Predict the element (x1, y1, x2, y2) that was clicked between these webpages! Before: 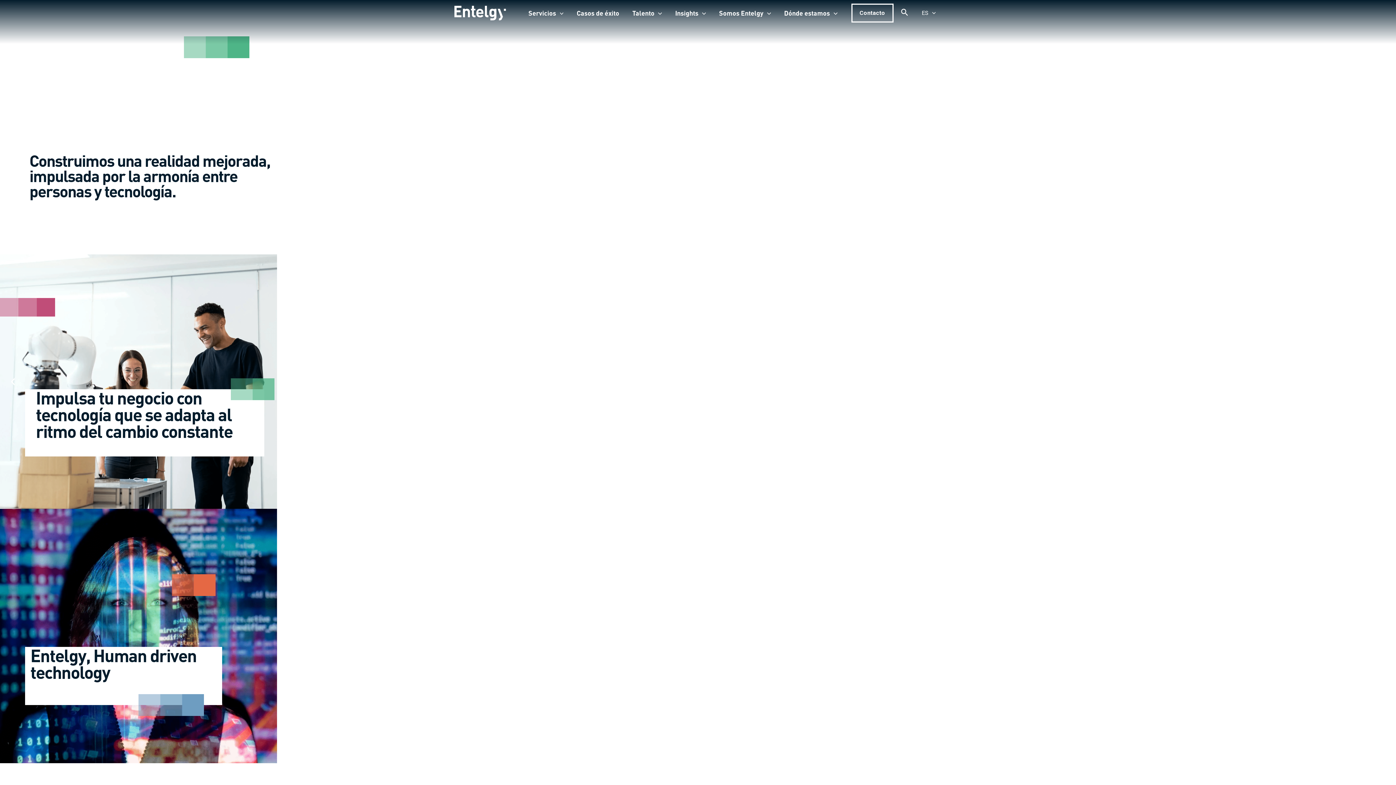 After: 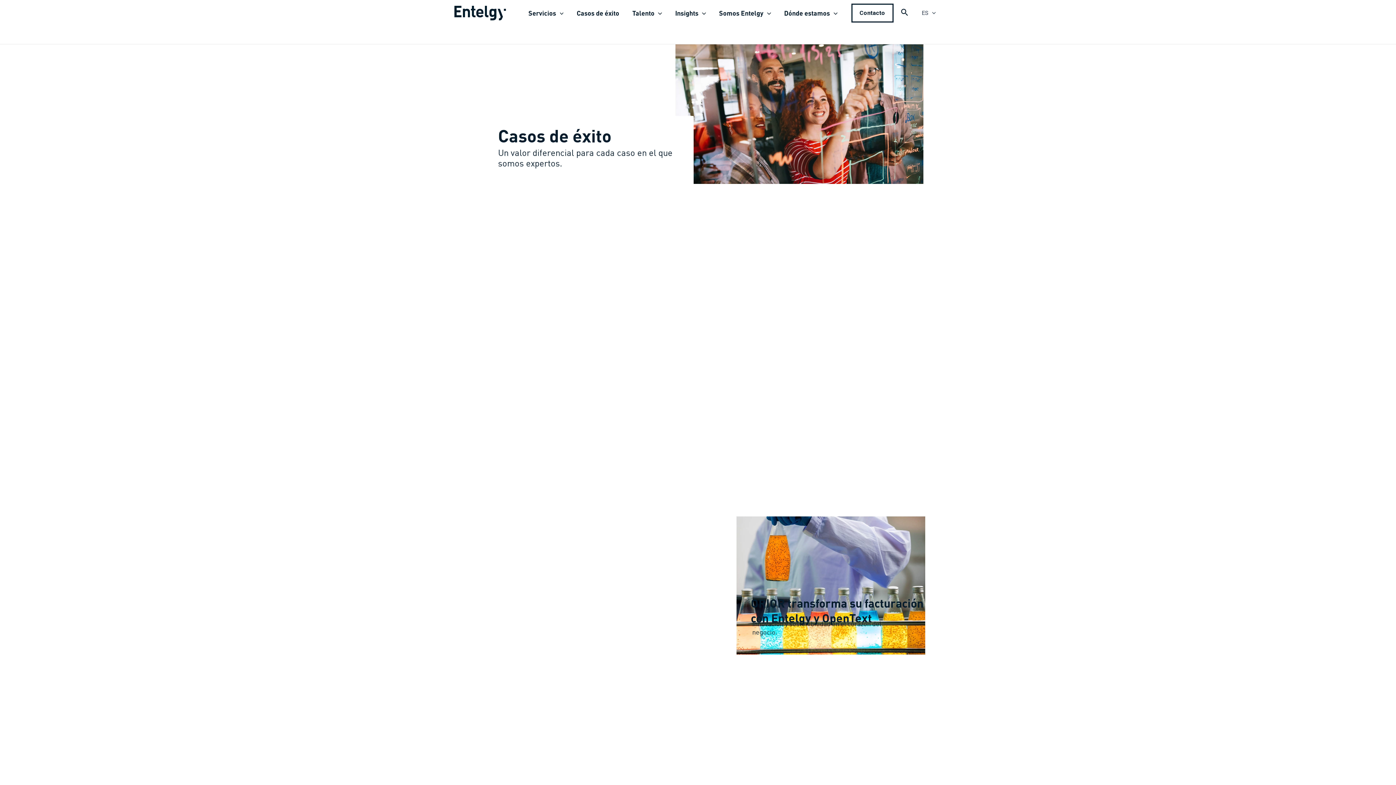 Action: bbox: (570, 4, 625, 22) label: Casos de éxito